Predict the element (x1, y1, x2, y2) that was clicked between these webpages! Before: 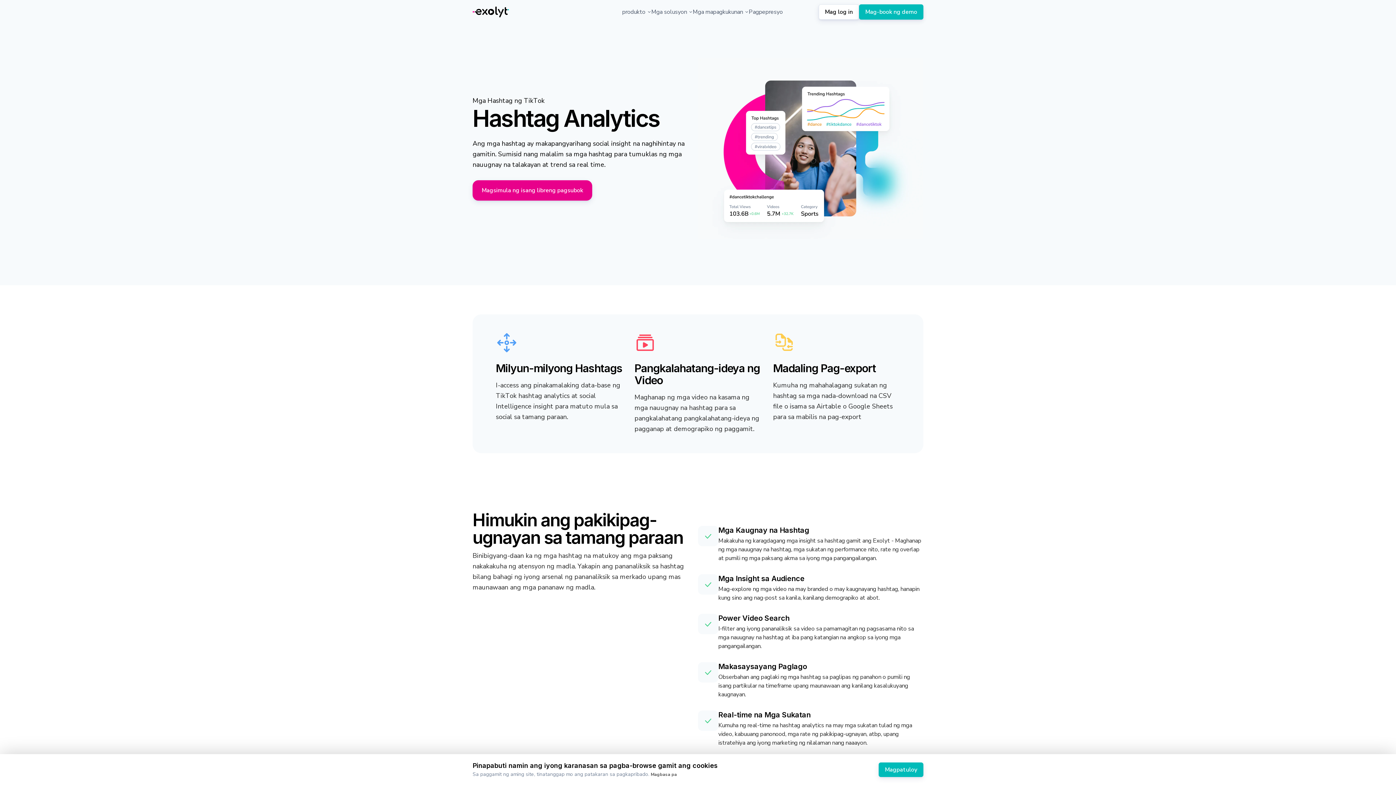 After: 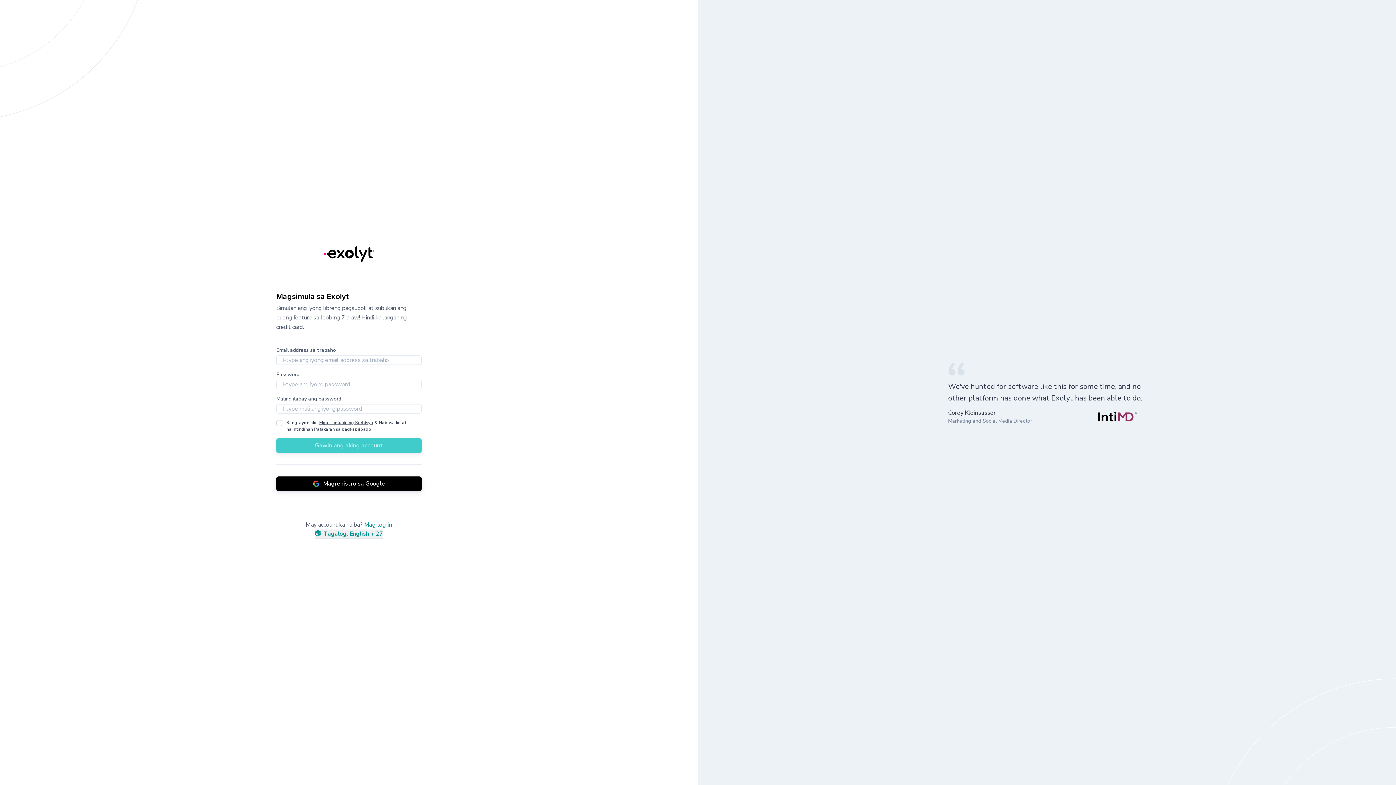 Action: bbox: (472, 180, 592, 200) label: Magsimula ng isang libreng pagsubok